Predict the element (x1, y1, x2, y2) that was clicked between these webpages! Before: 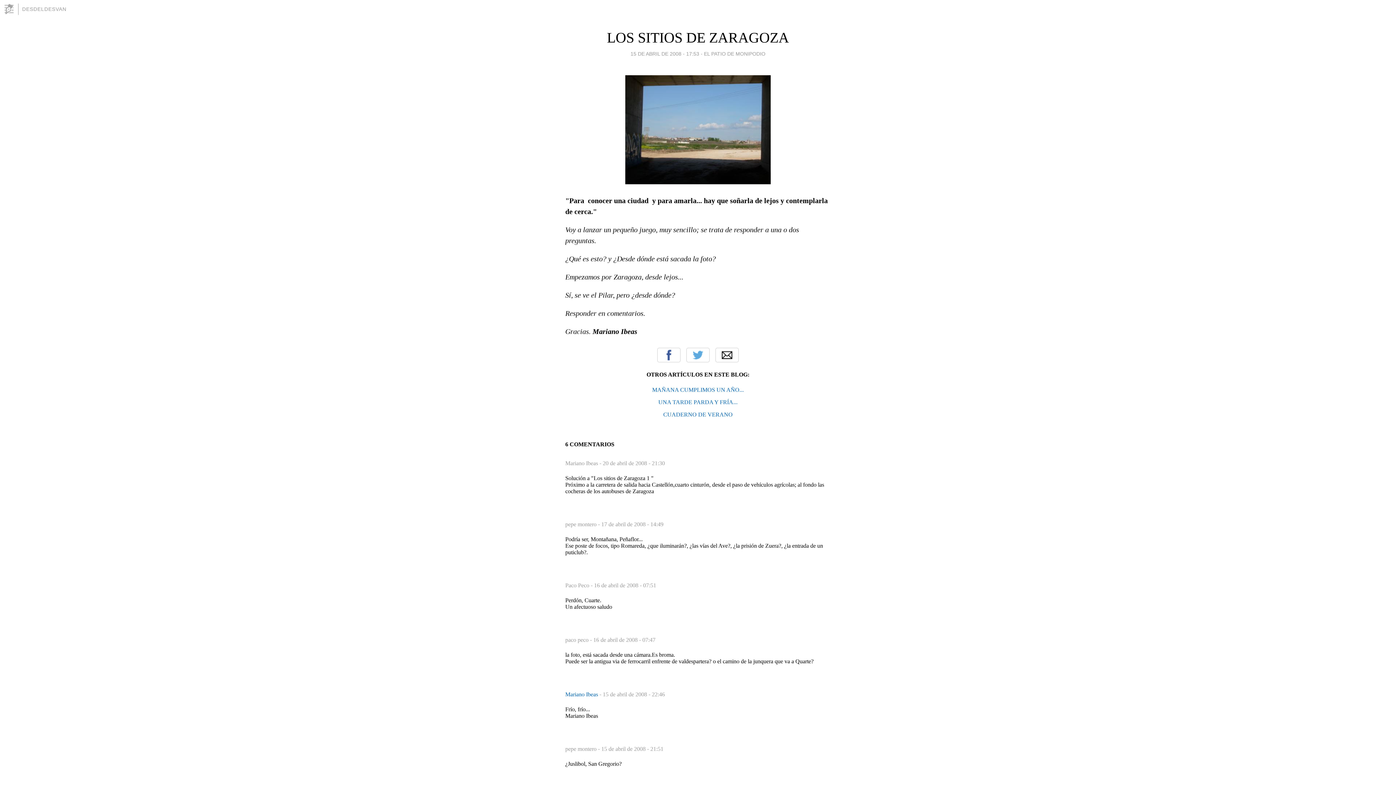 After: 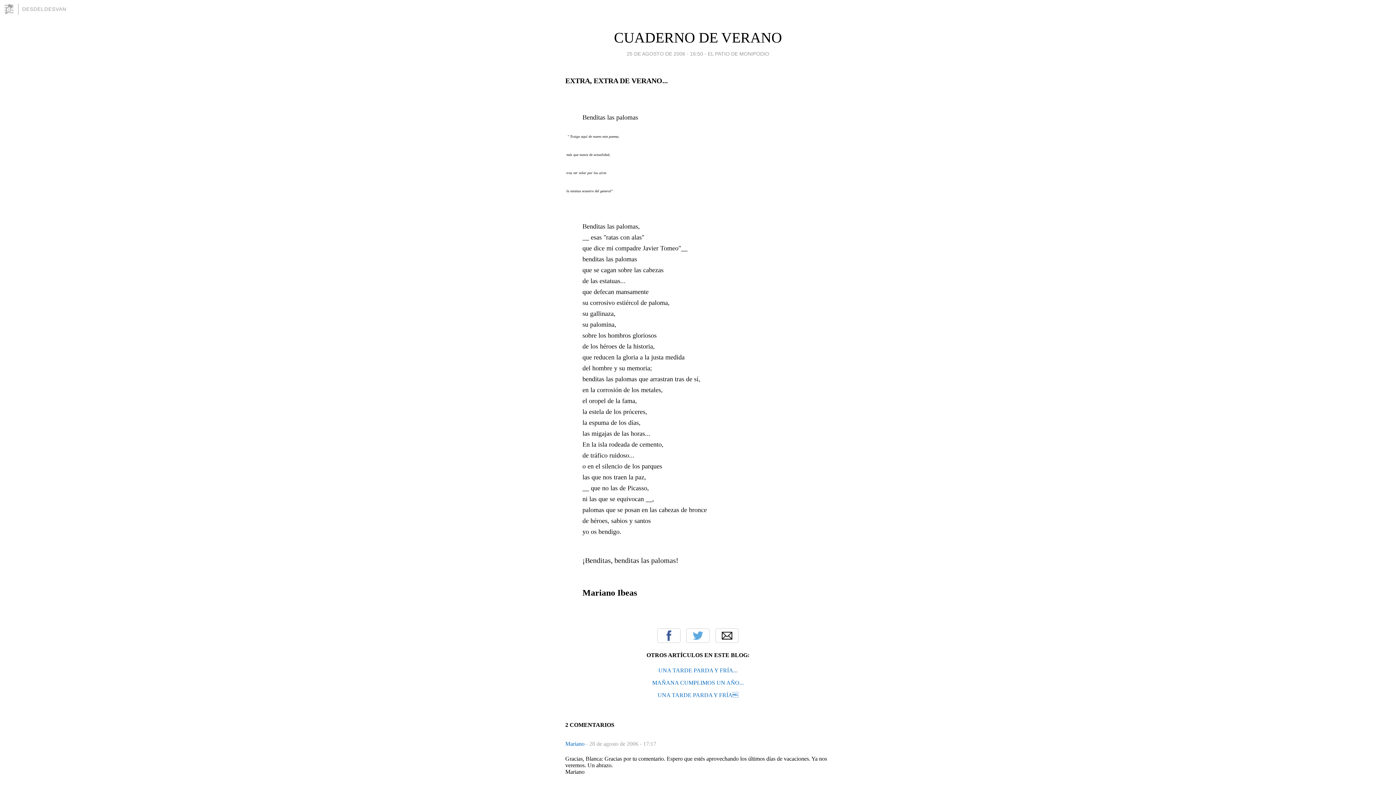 Action: label: CUADERNO DE VERANO bbox: (663, 411, 732, 417)